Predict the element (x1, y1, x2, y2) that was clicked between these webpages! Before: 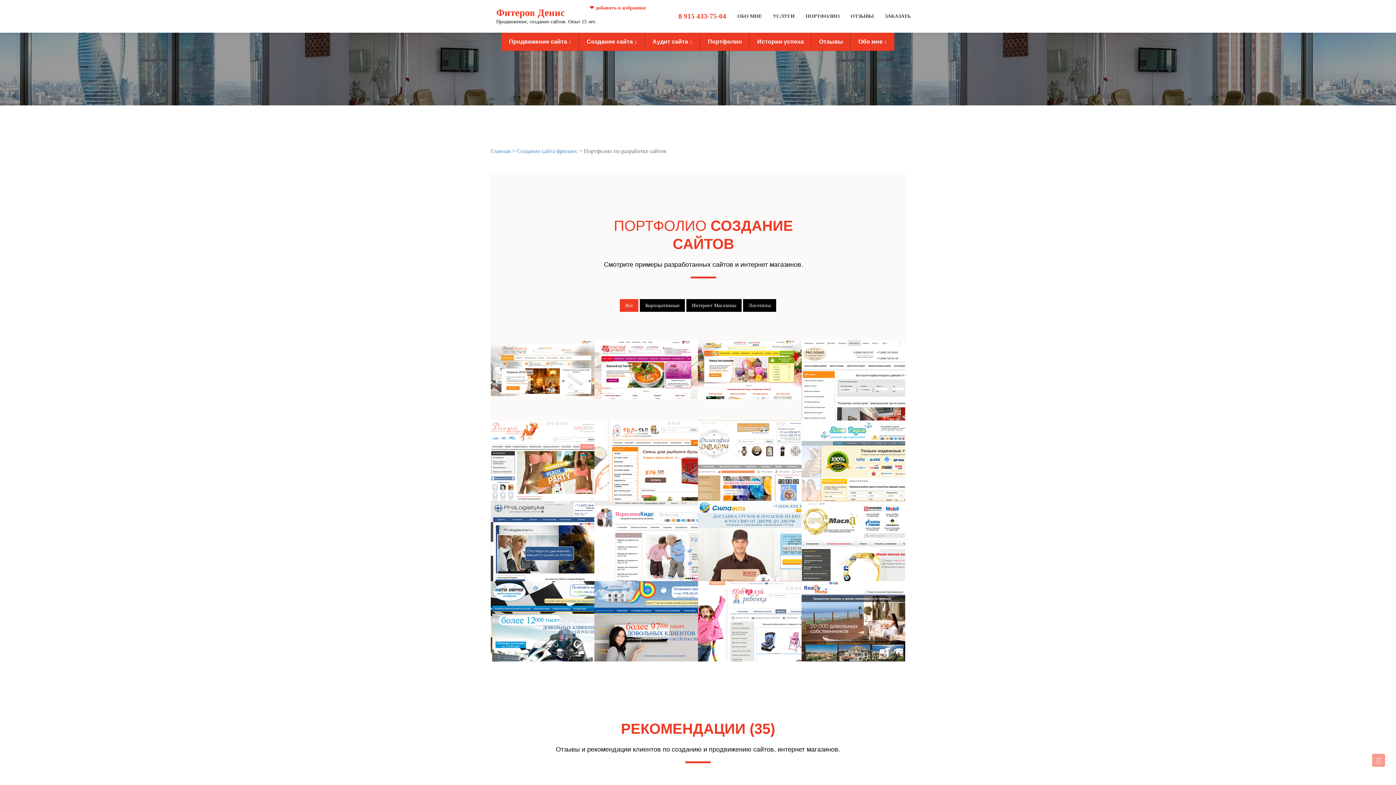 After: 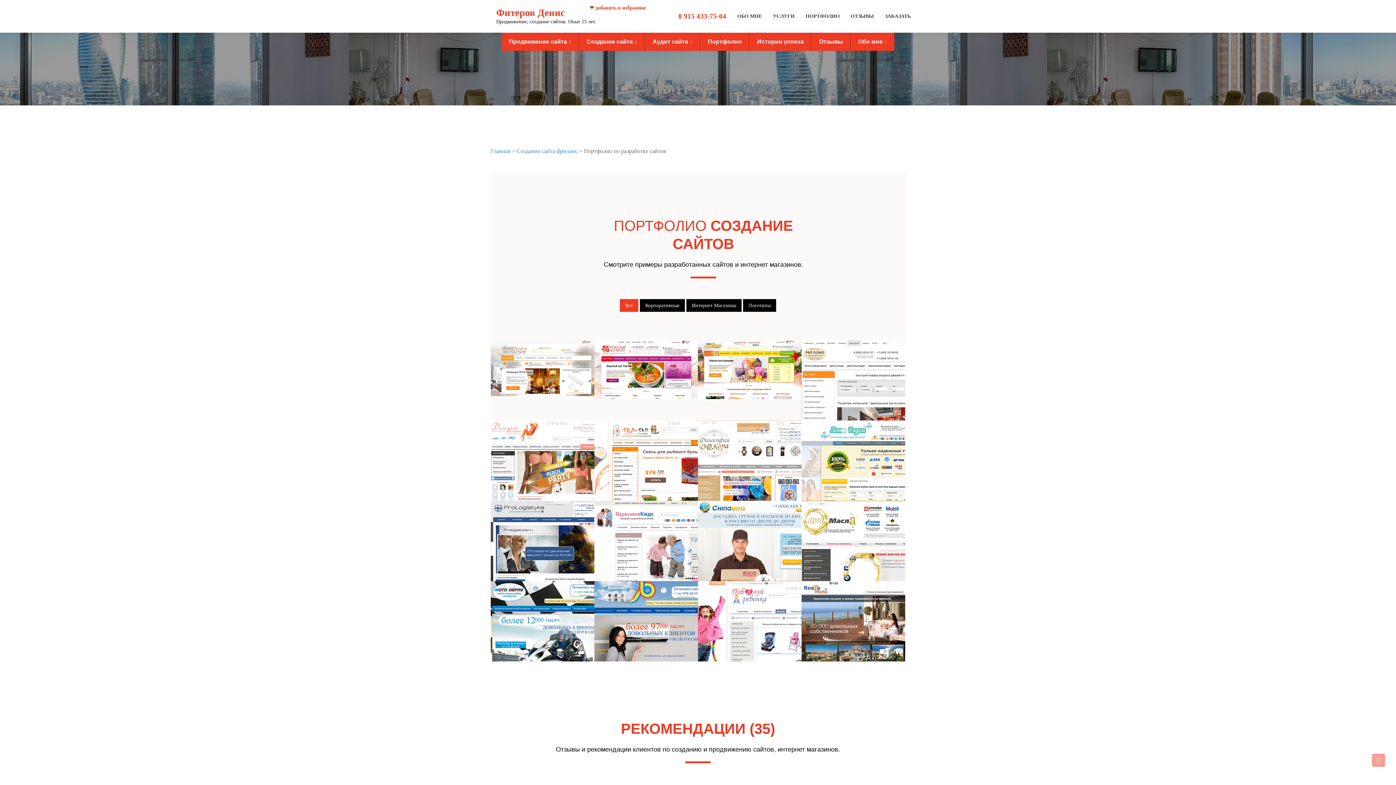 Action: label: Все bbox: (620, 299, 638, 312)